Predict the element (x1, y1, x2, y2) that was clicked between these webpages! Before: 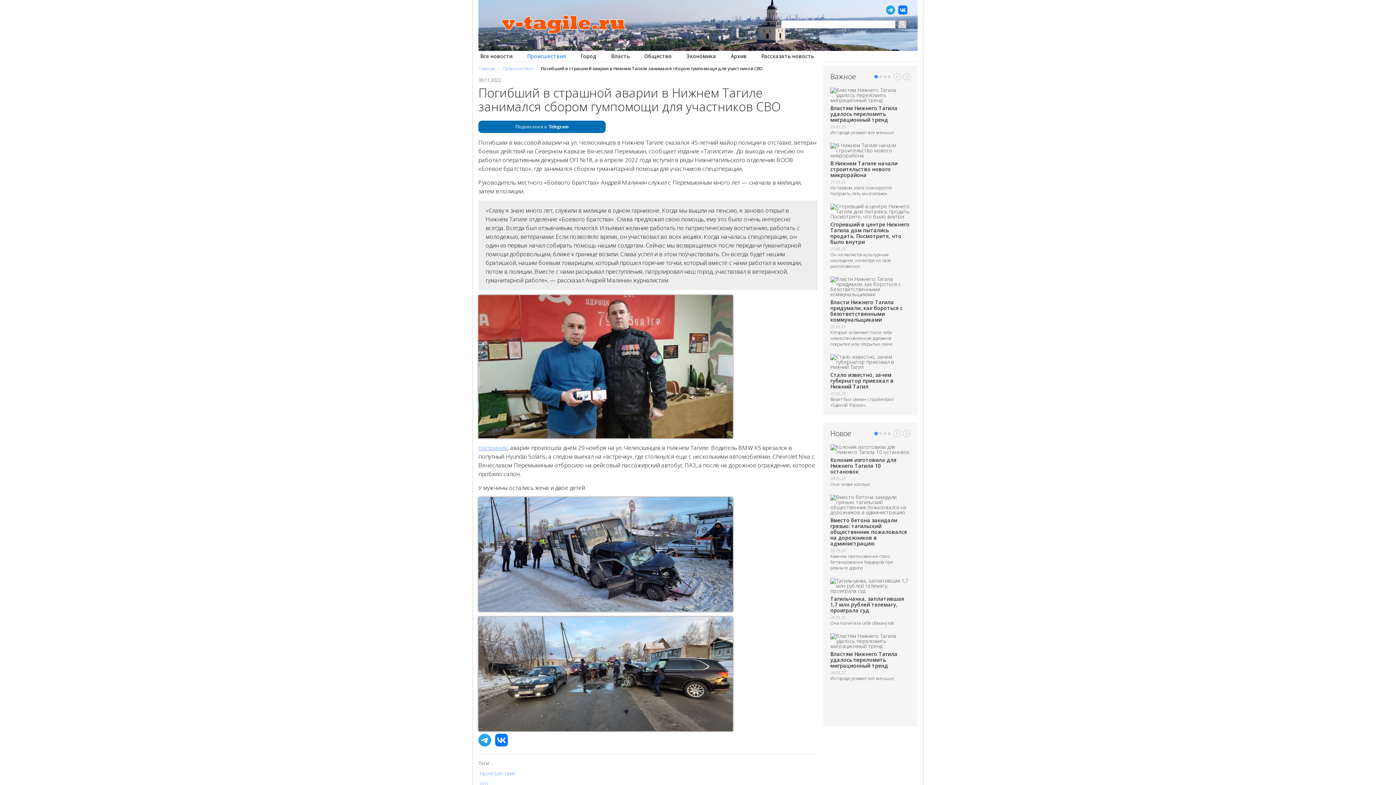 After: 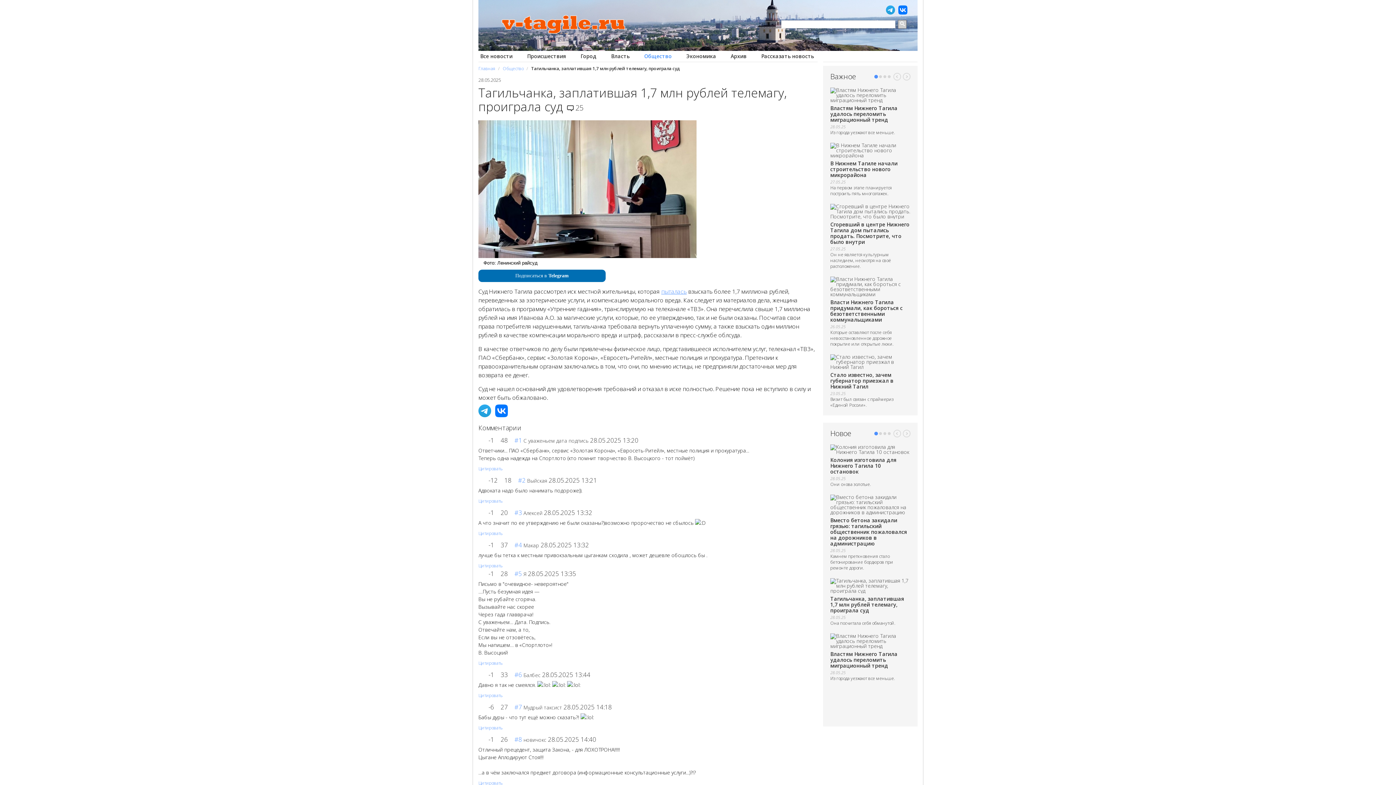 Action: bbox: (830, 595, 904, 614) label: Тагильчанка, заплатившая 1,7 млн рублей телемагу, проиграла суд